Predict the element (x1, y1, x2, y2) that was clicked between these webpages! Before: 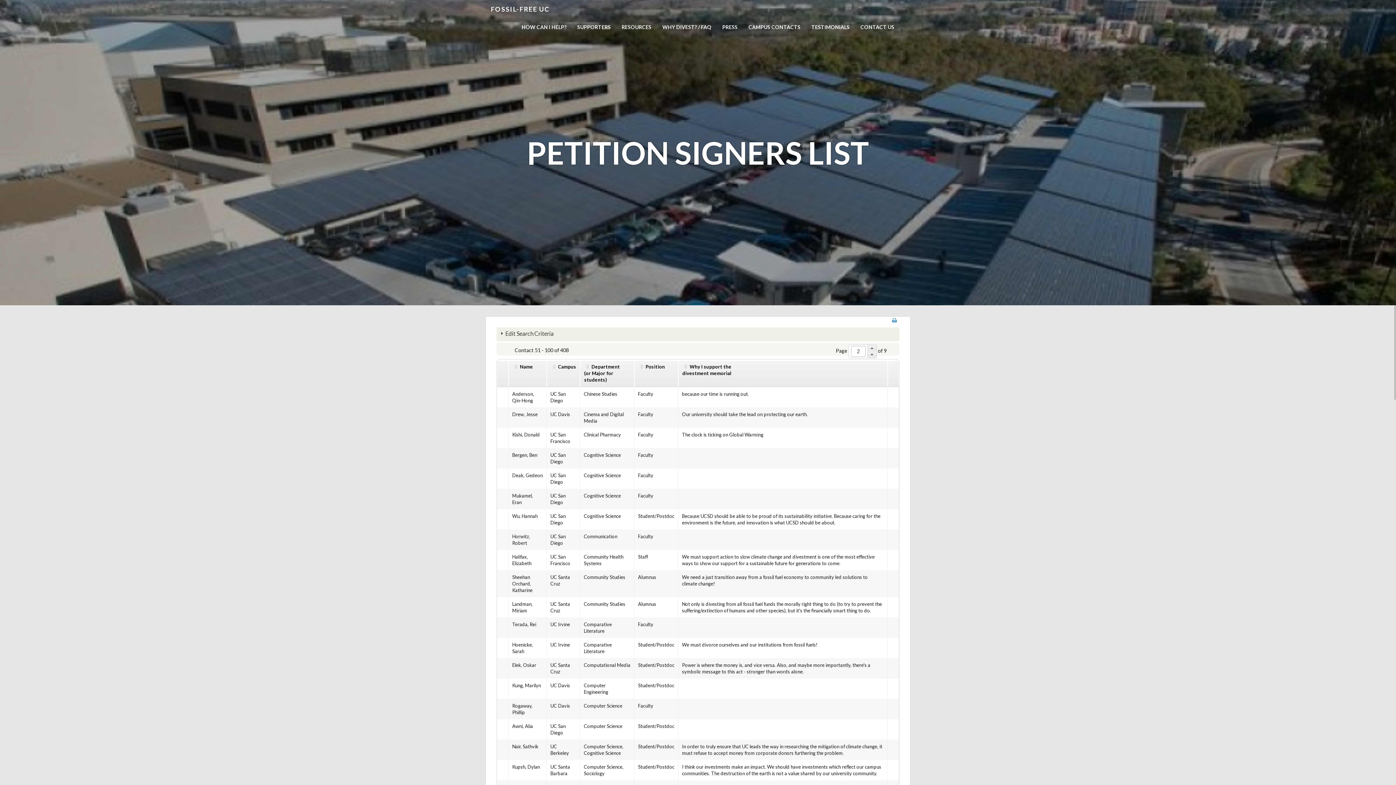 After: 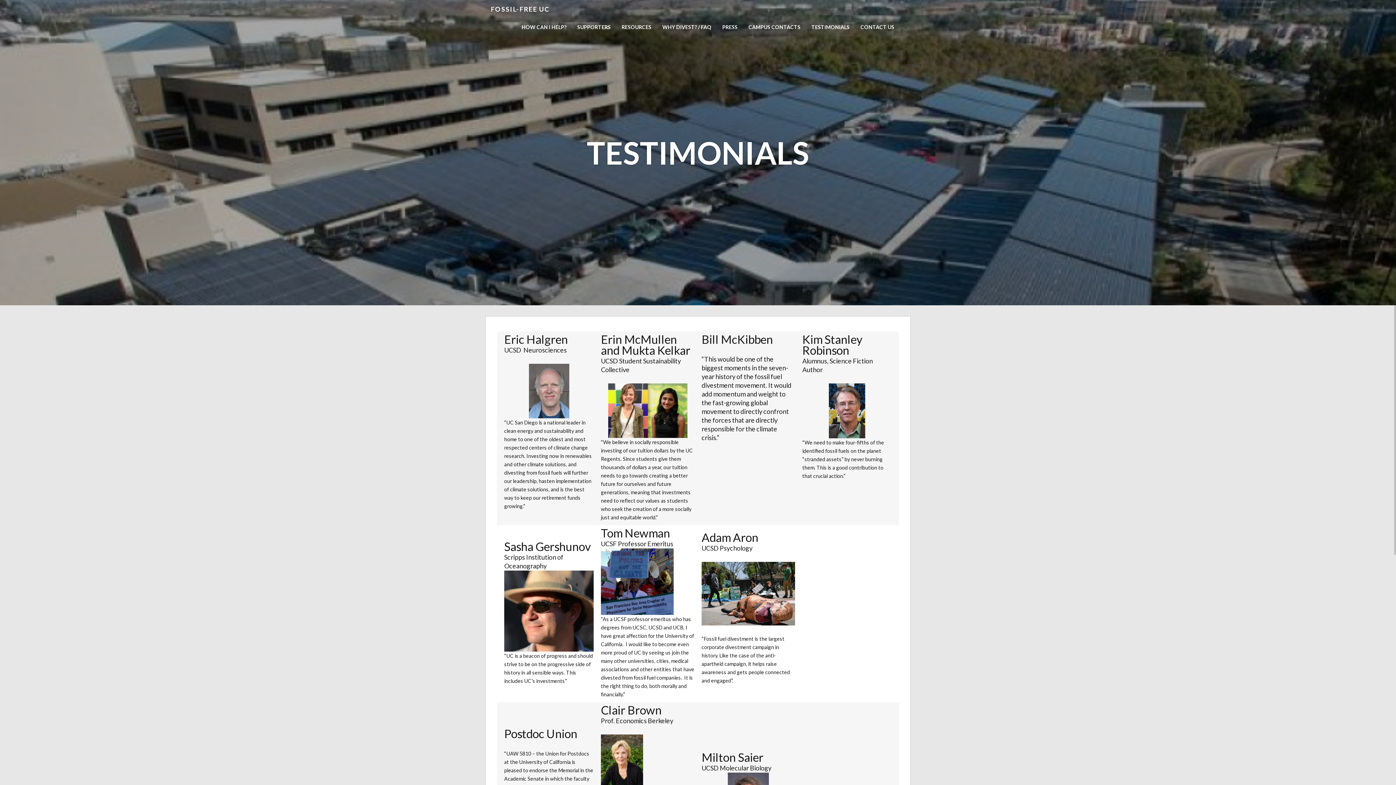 Action: label: TESTIMONIALS bbox: (808, 18, 853, 32)